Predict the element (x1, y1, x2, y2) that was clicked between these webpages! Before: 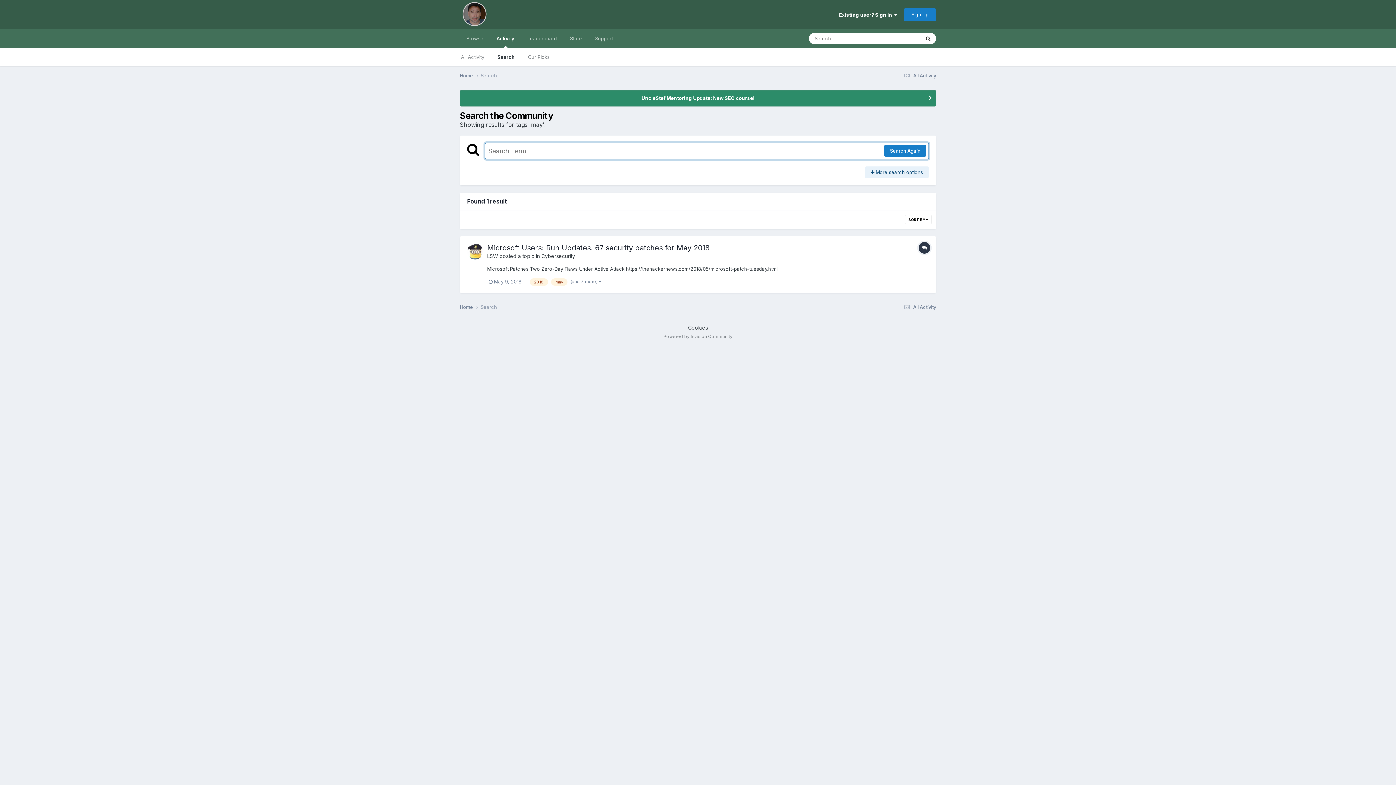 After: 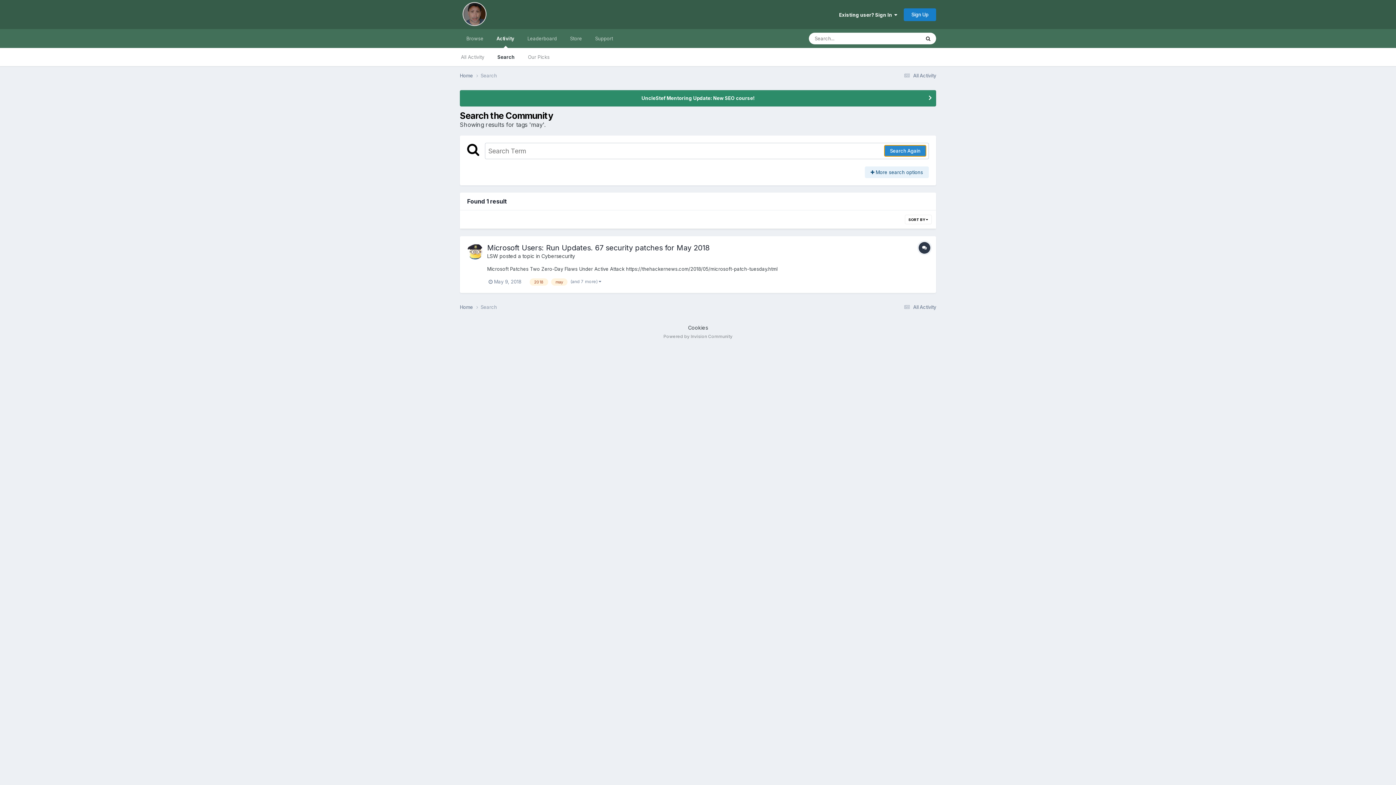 Action: label: Search Again bbox: (884, 145, 926, 156)